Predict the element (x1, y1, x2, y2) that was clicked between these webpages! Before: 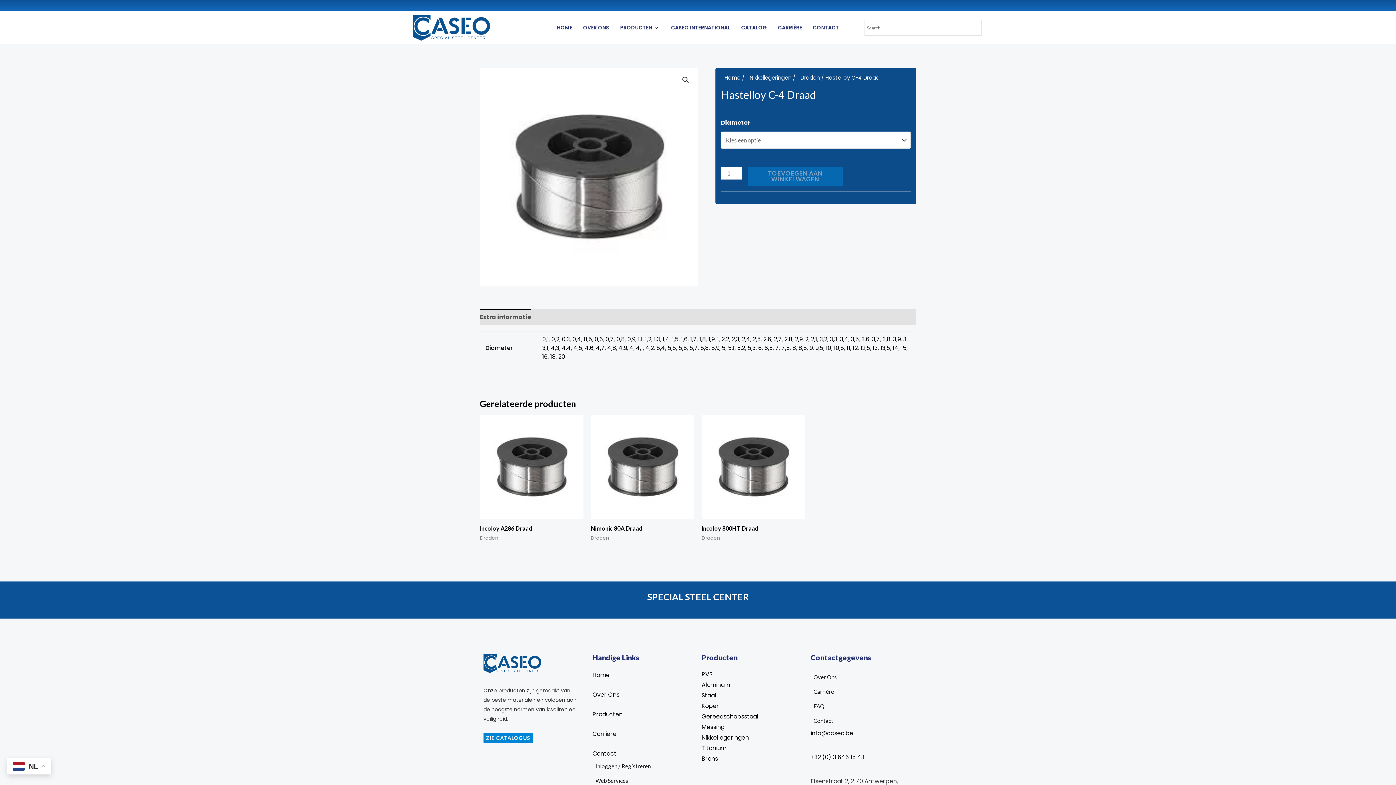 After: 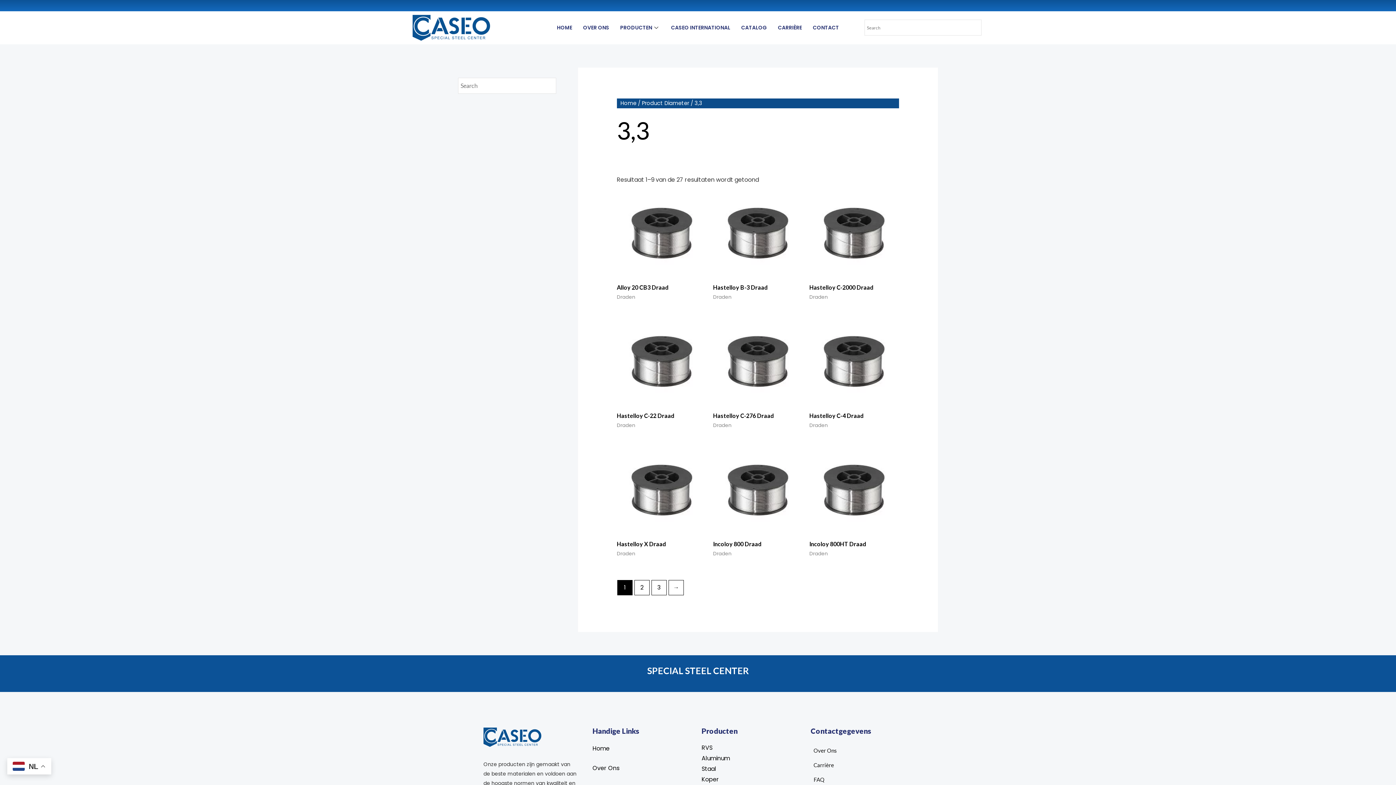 Action: bbox: (829, 335, 837, 343) label: 3,3